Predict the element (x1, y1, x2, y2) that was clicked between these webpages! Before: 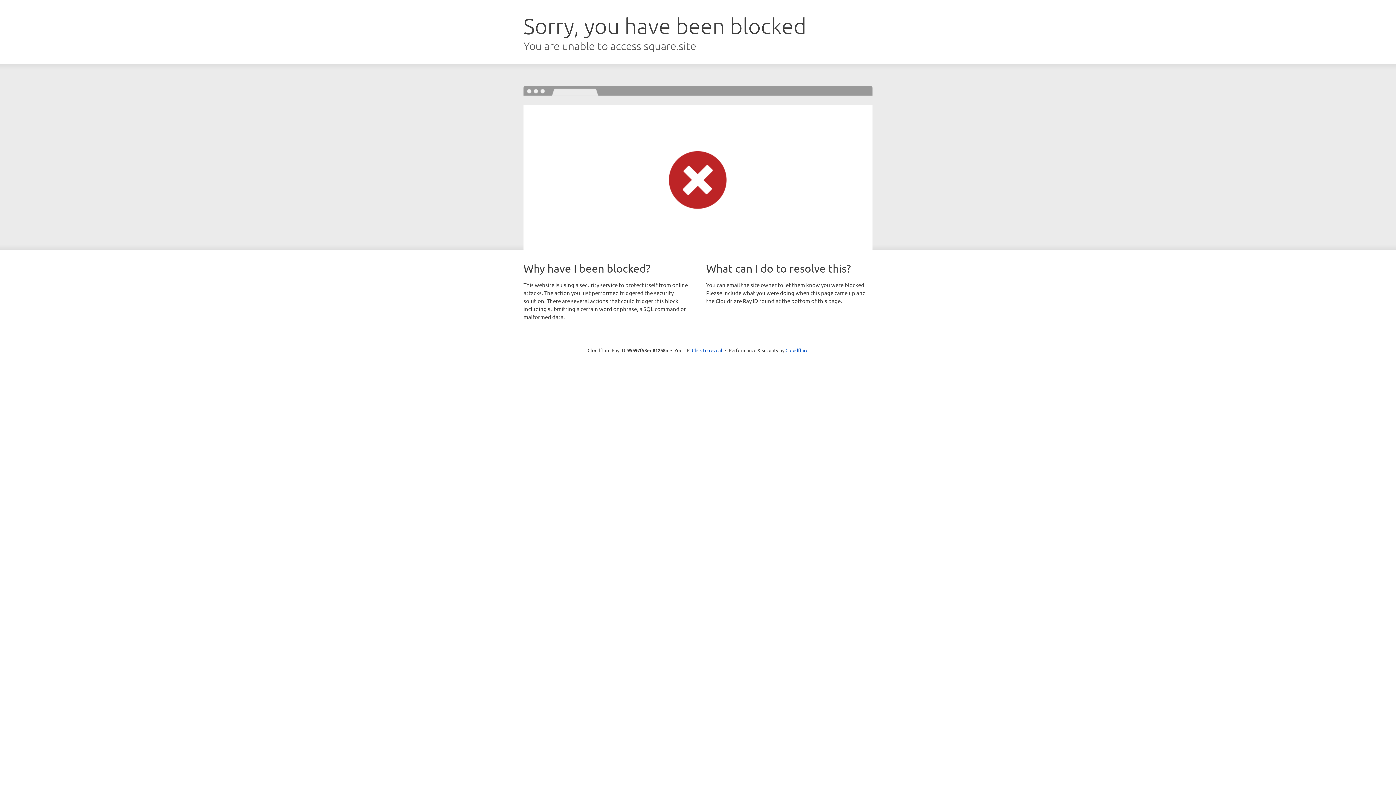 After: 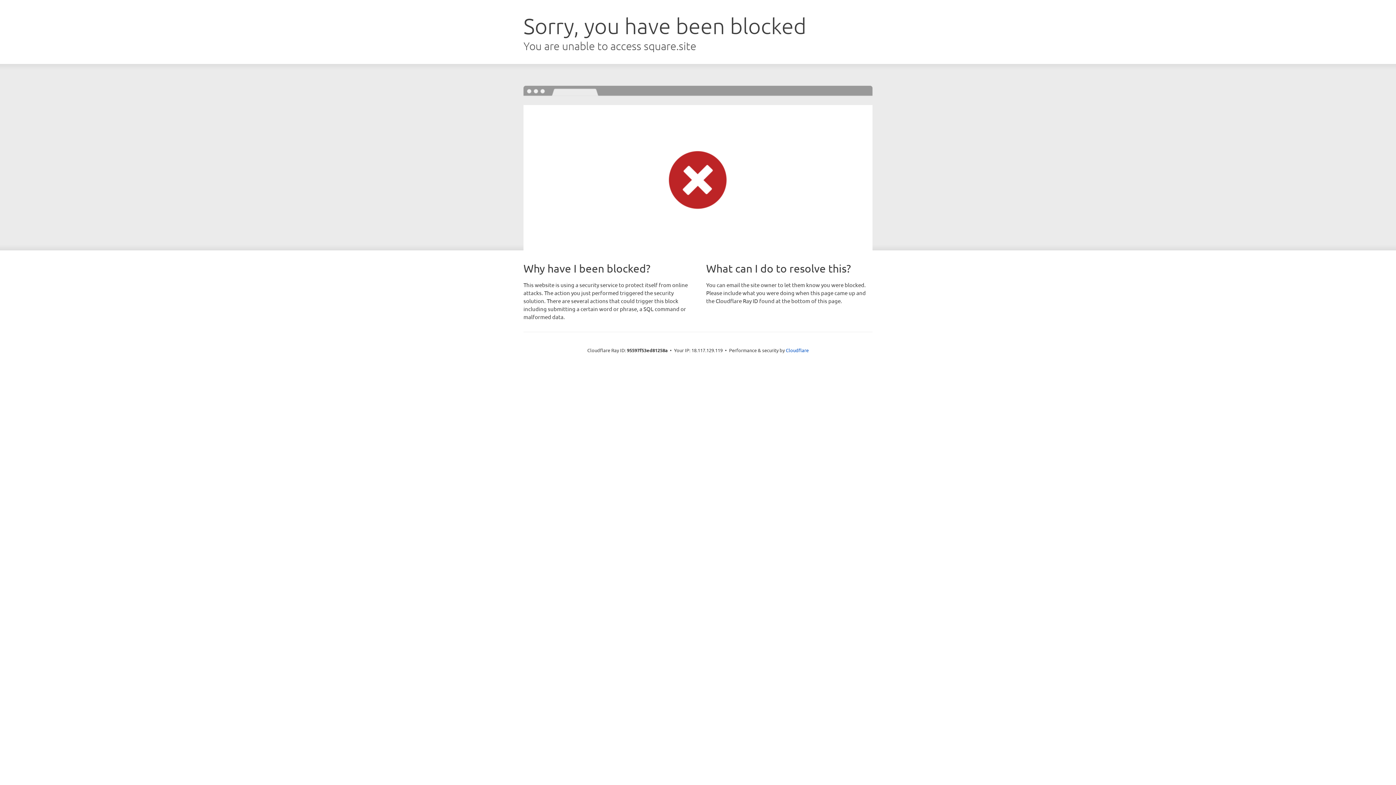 Action: label: Click to reveal bbox: (692, 346, 722, 353)